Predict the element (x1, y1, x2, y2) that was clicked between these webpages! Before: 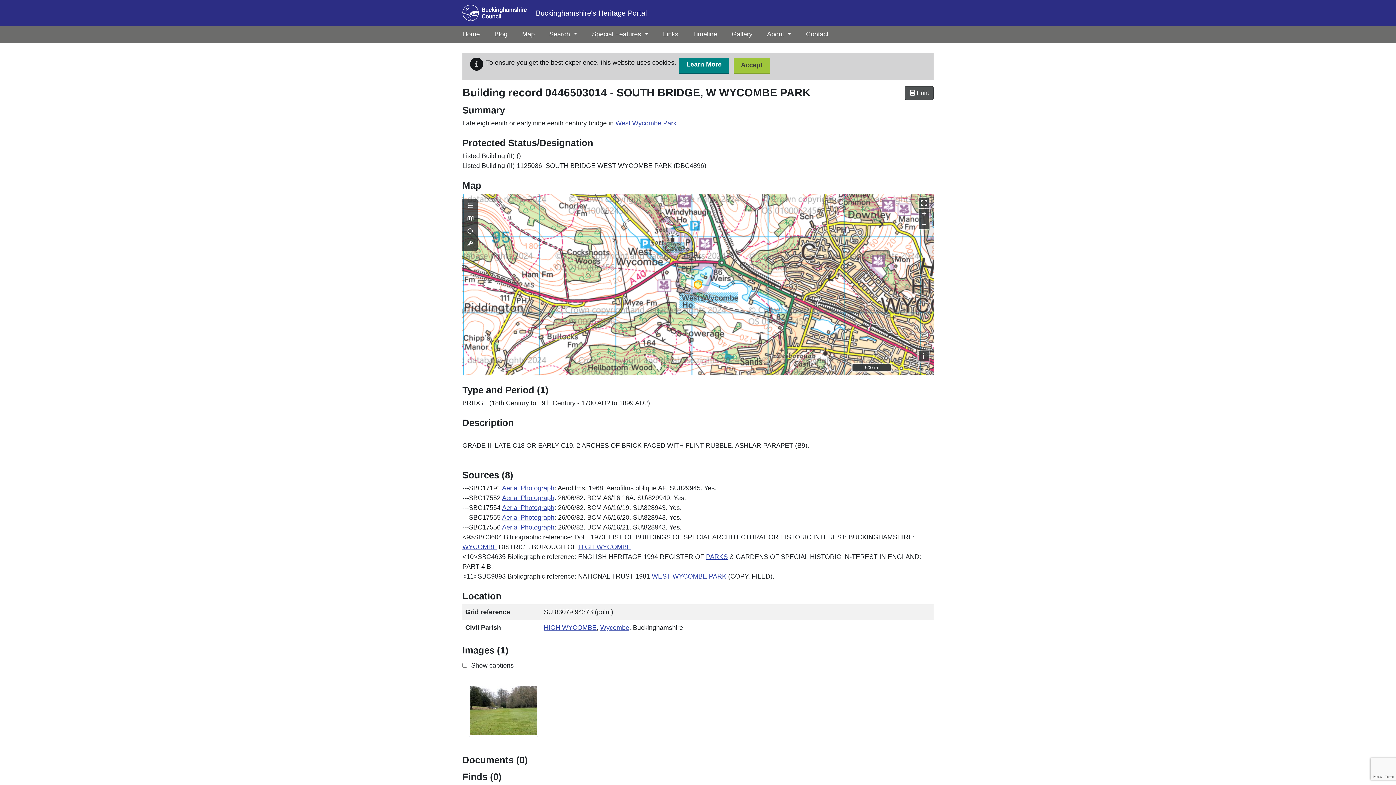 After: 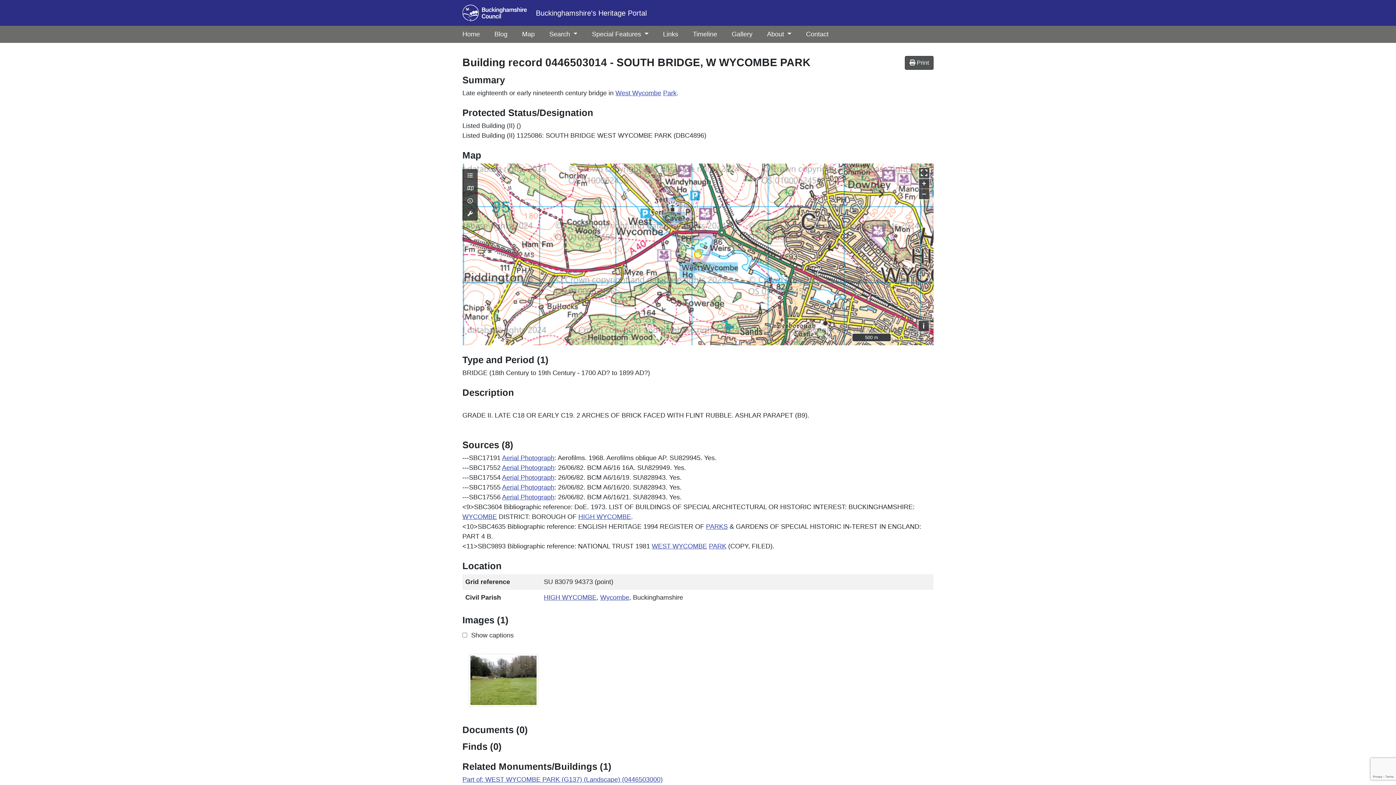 Action: bbox: (733, 57, 770, 74) label: Accept